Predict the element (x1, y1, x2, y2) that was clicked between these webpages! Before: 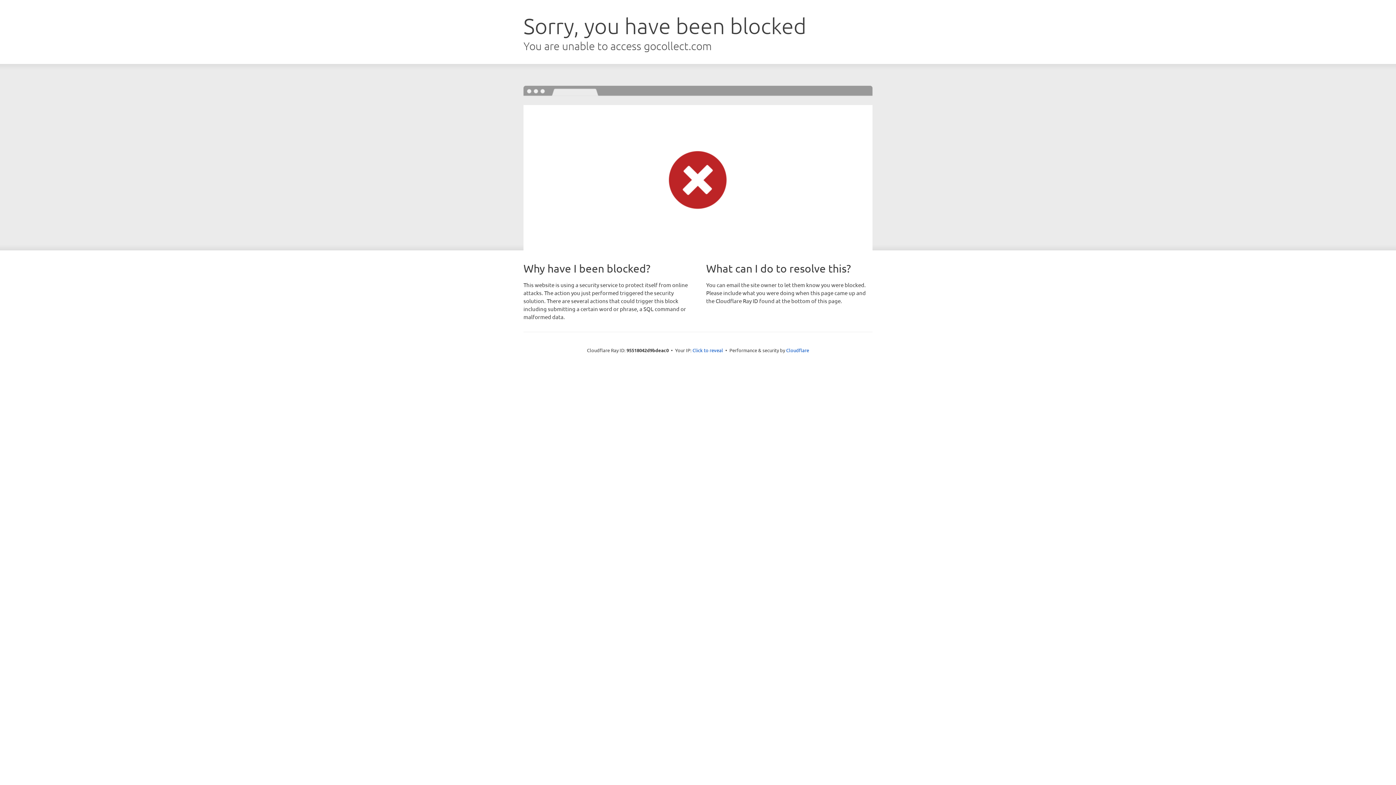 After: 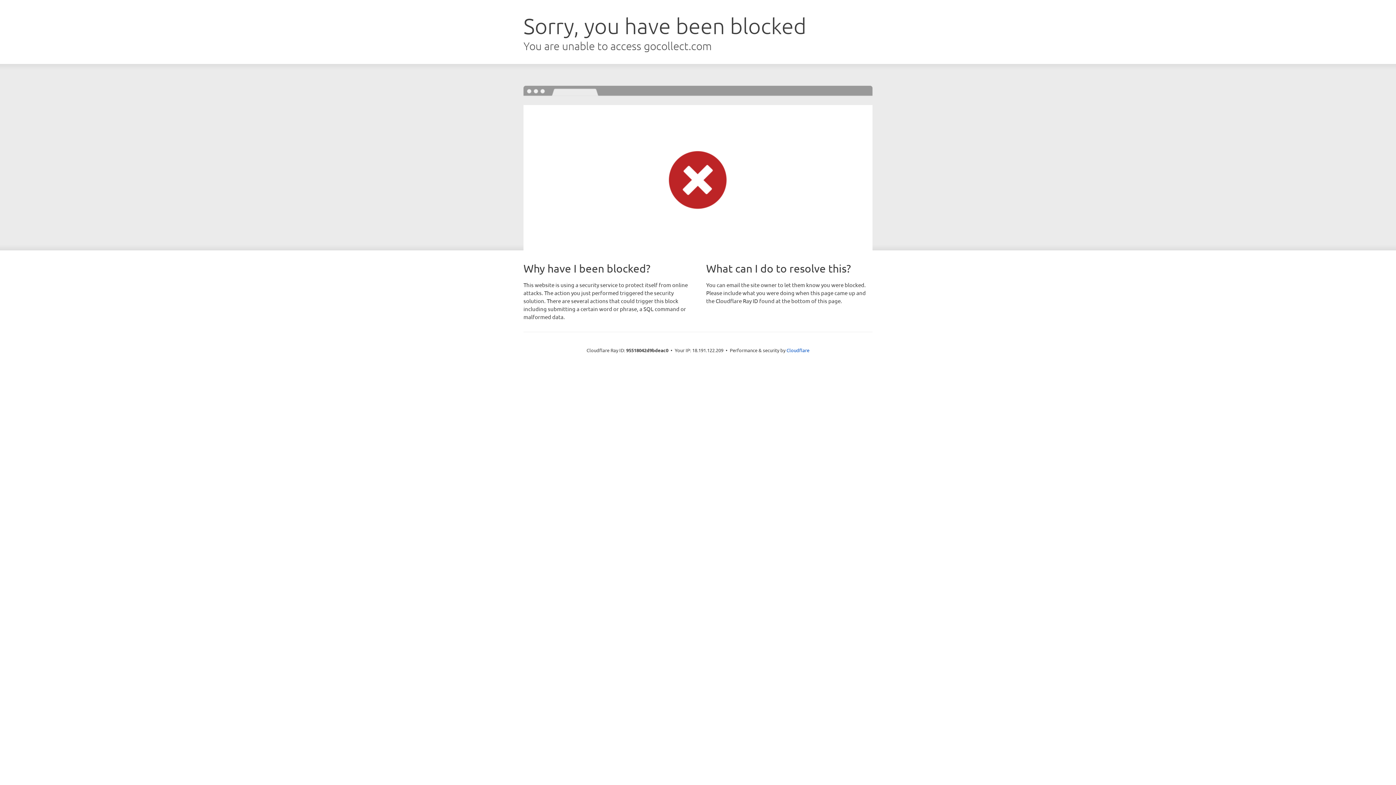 Action: label: Click to reveal bbox: (692, 346, 723, 353)